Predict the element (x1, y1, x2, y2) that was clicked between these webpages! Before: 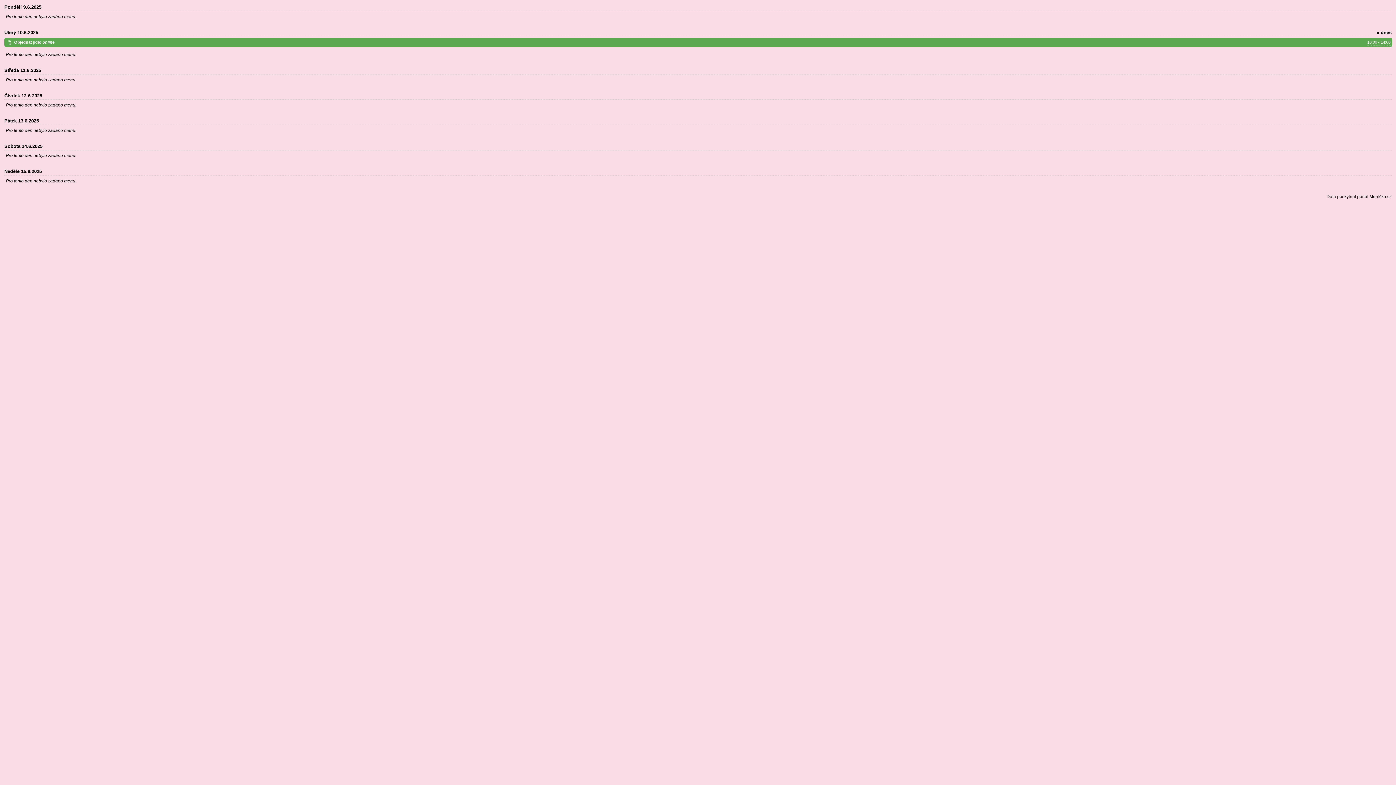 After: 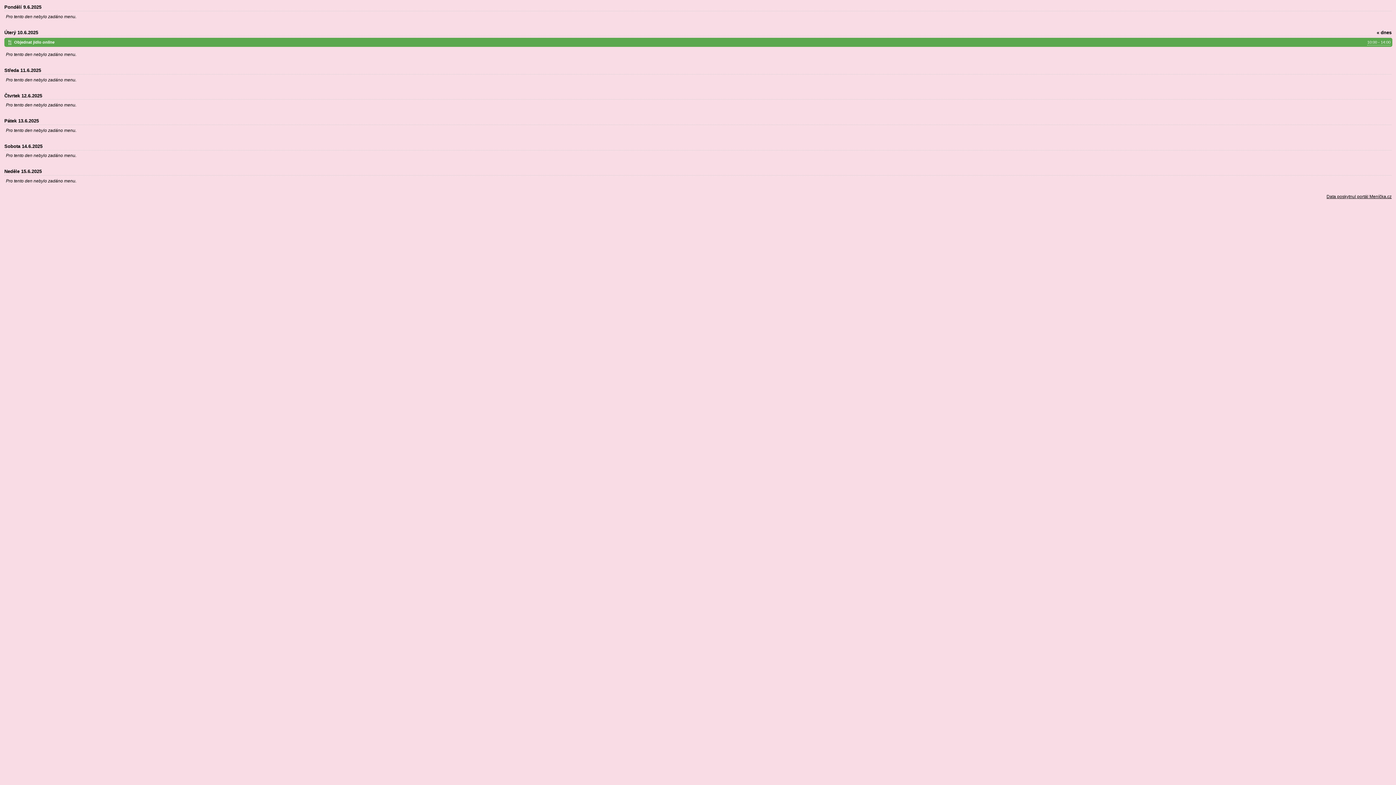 Action: label: Data poskytnul portál Meníčka.cz bbox: (1326, 194, 1392, 199)